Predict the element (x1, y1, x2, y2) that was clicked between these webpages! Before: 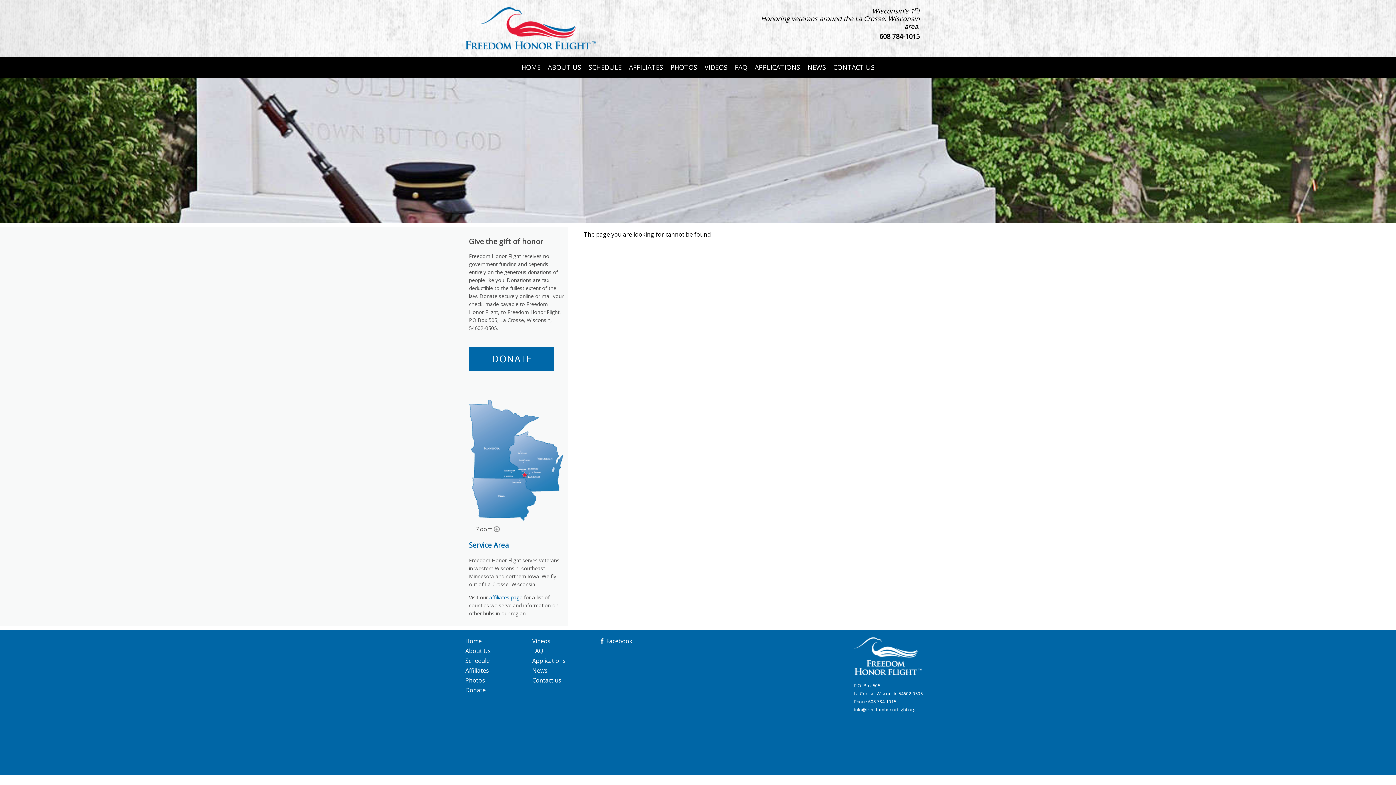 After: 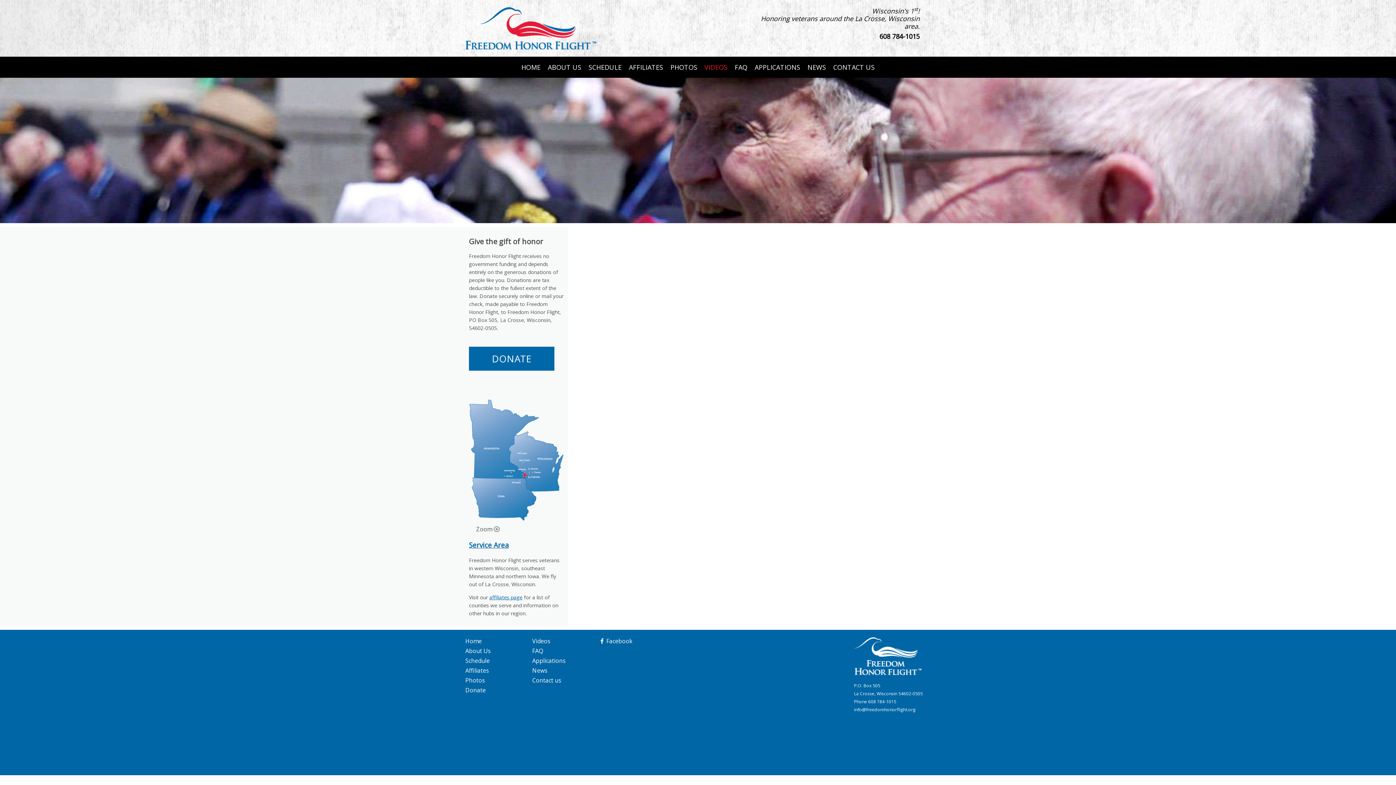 Action: label: VIDEOS bbox: (701, 56, 731, 77)